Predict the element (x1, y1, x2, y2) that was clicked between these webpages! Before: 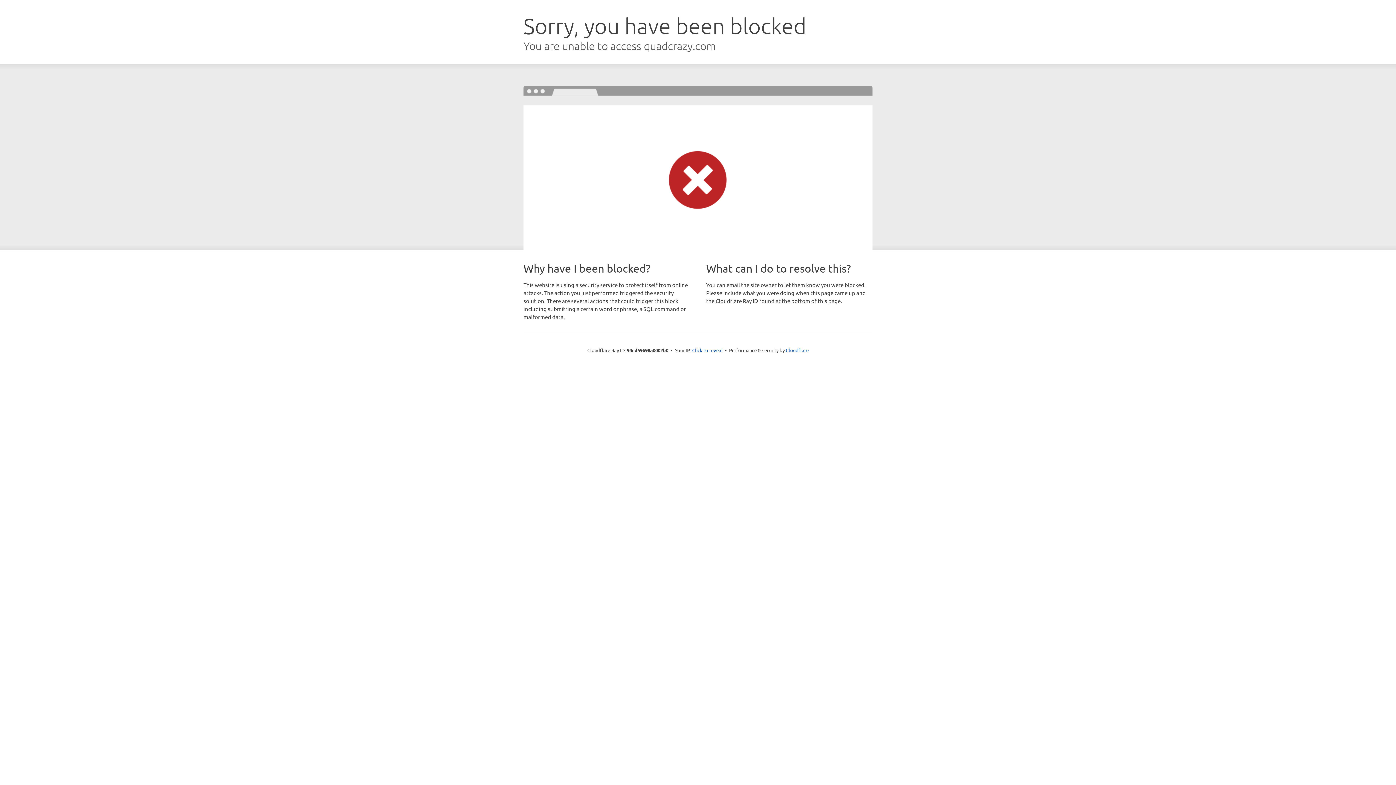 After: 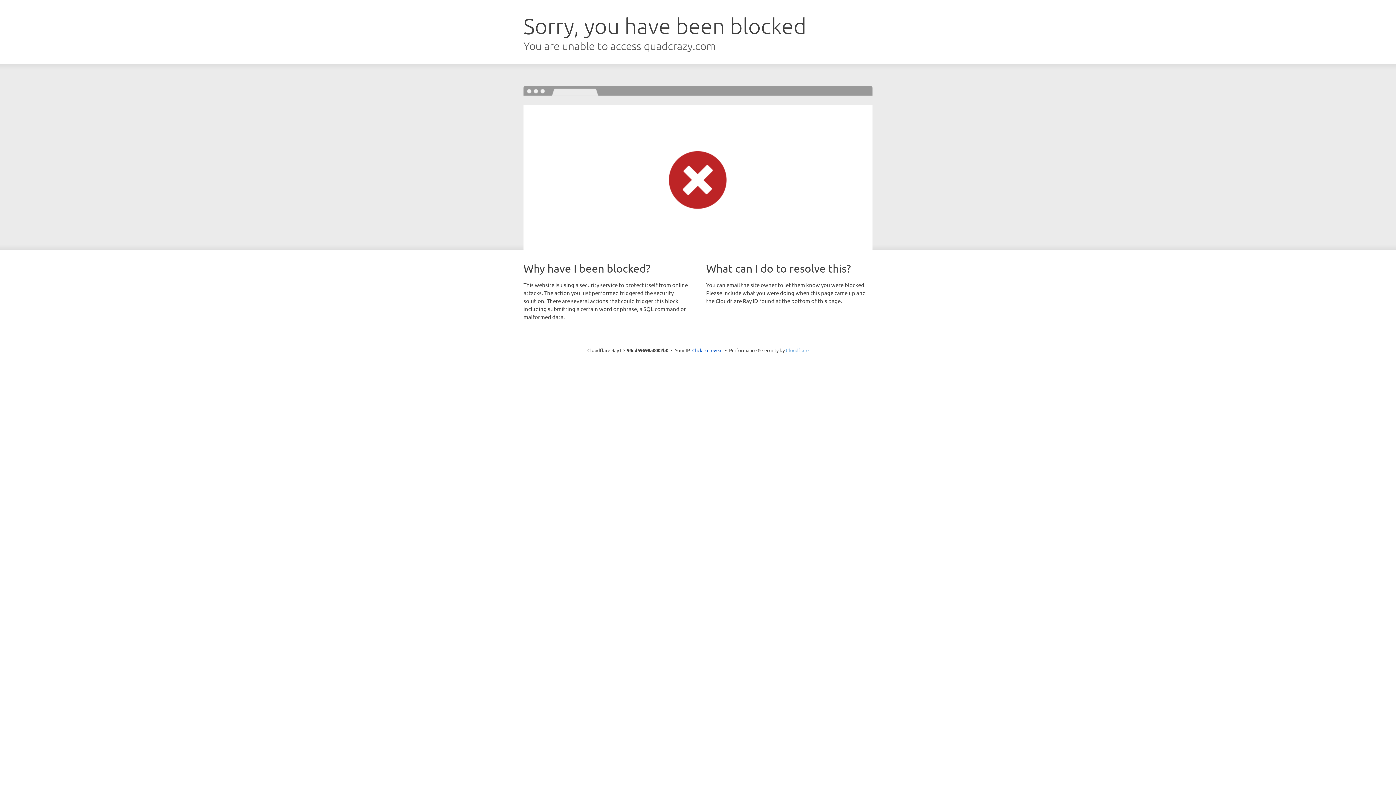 Action: bbox: (786, 347, 808, 353) label: Cloudflare